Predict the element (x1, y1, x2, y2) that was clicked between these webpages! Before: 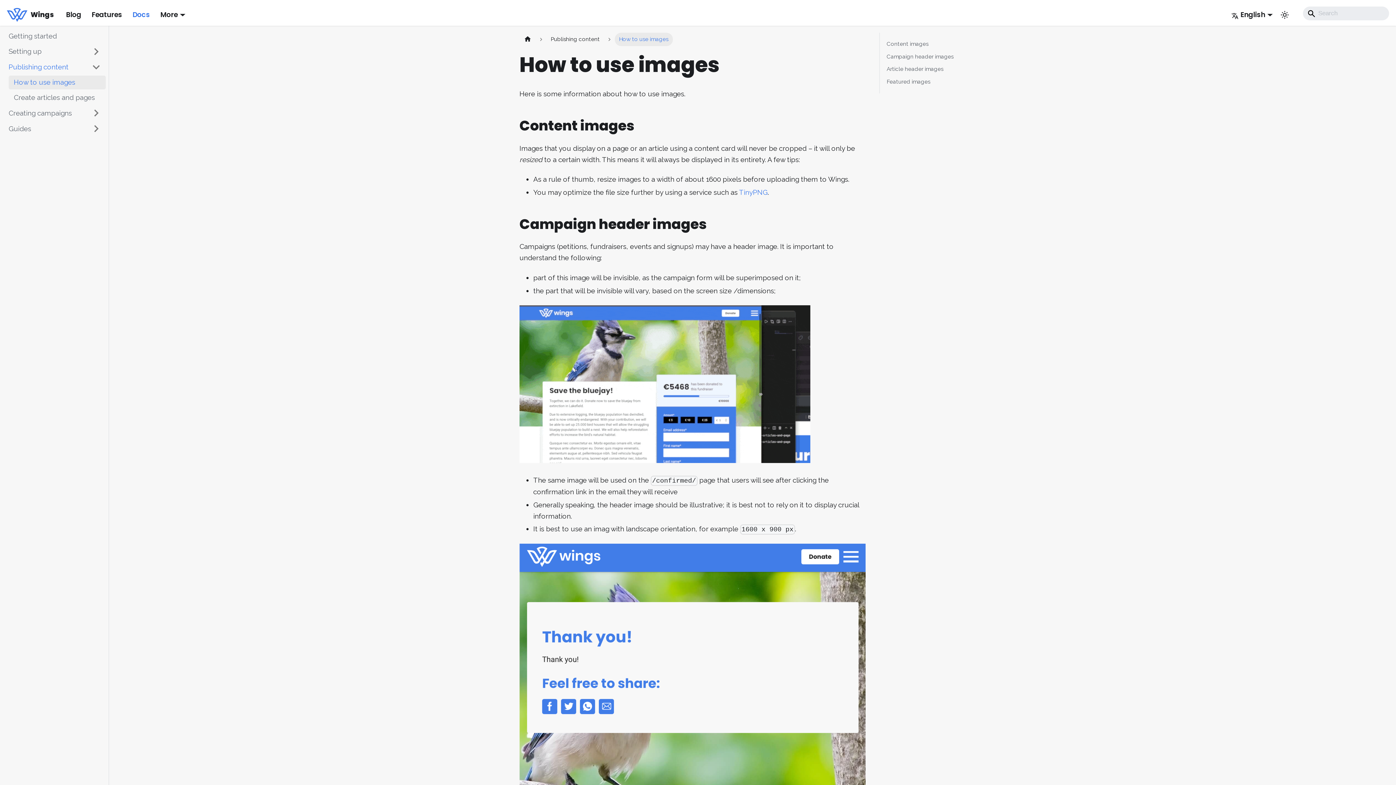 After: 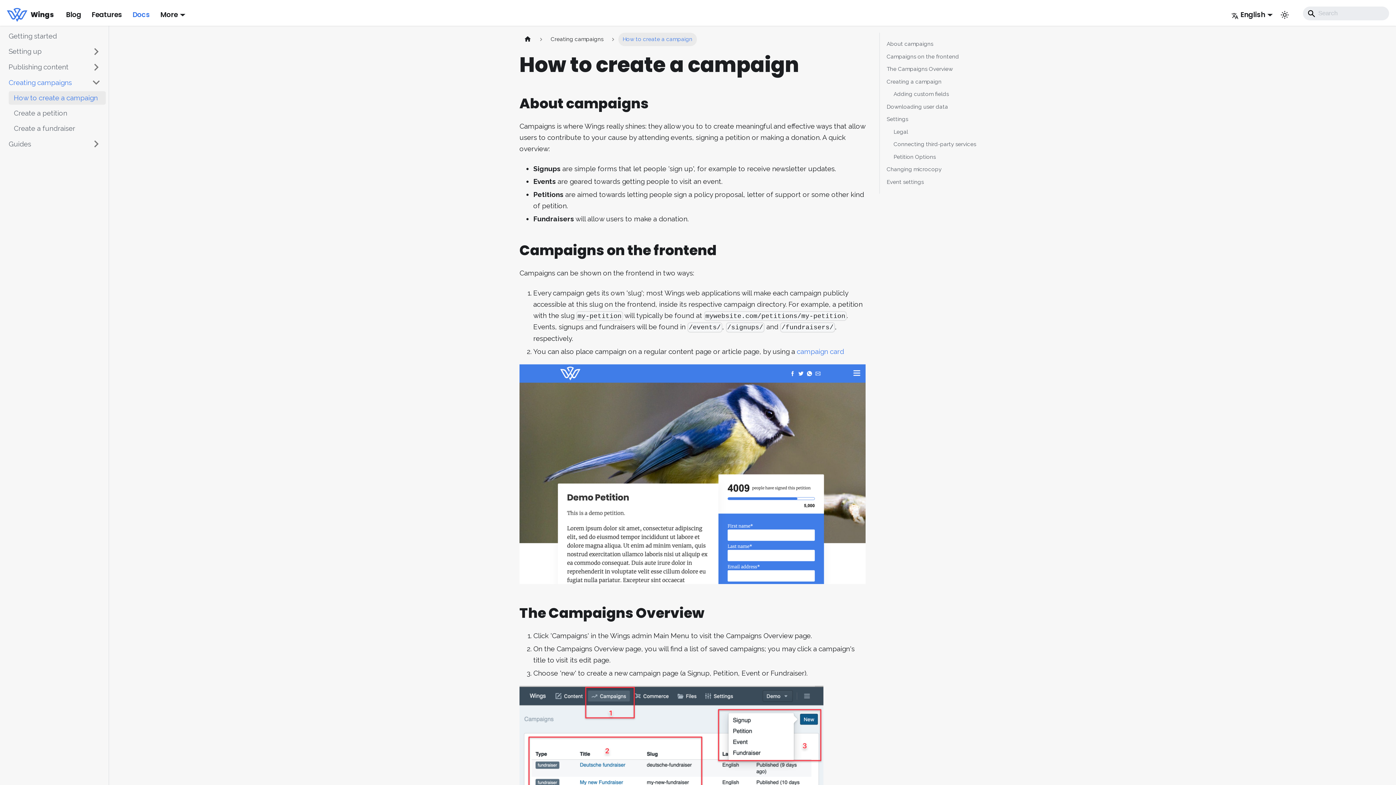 Action: label: Creating campaigns bbox: (3, 106, 105, 120)